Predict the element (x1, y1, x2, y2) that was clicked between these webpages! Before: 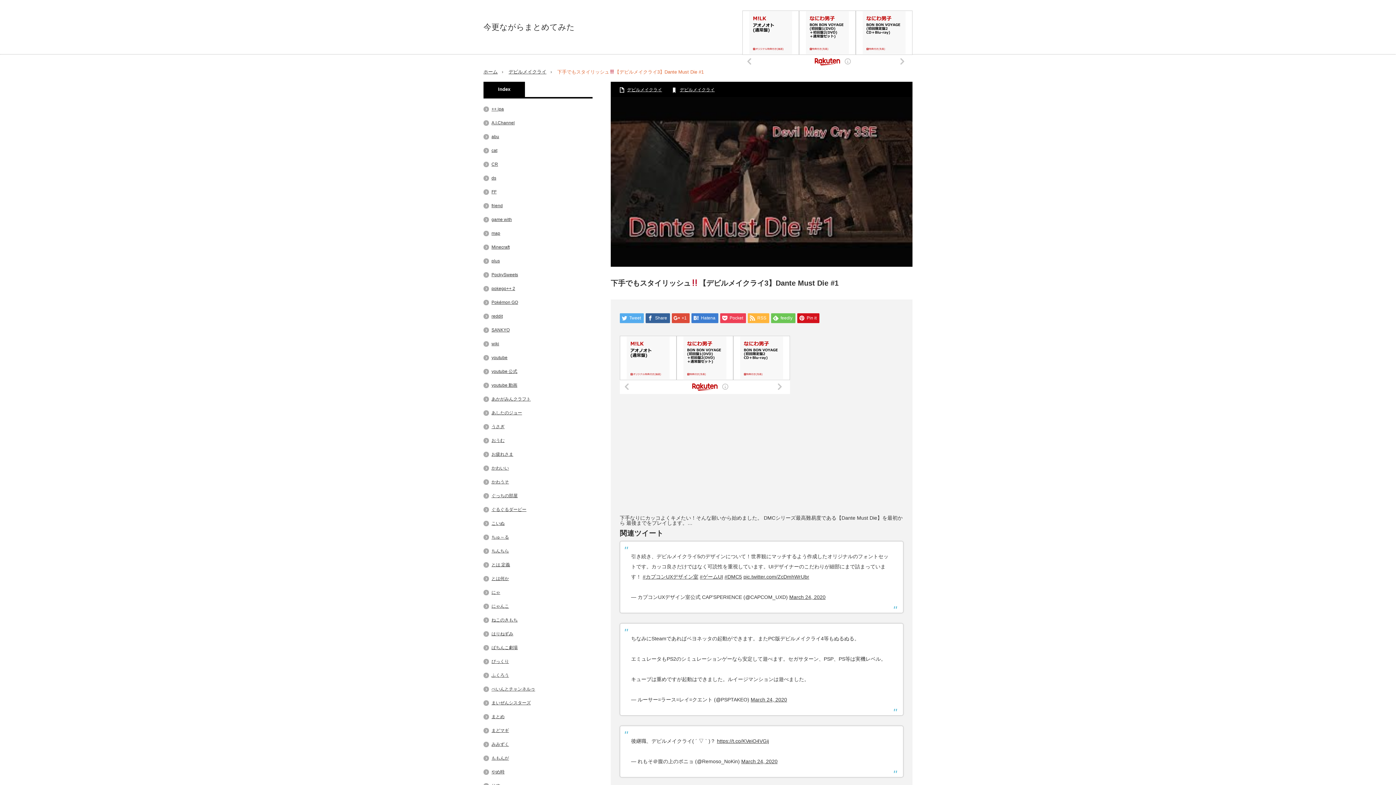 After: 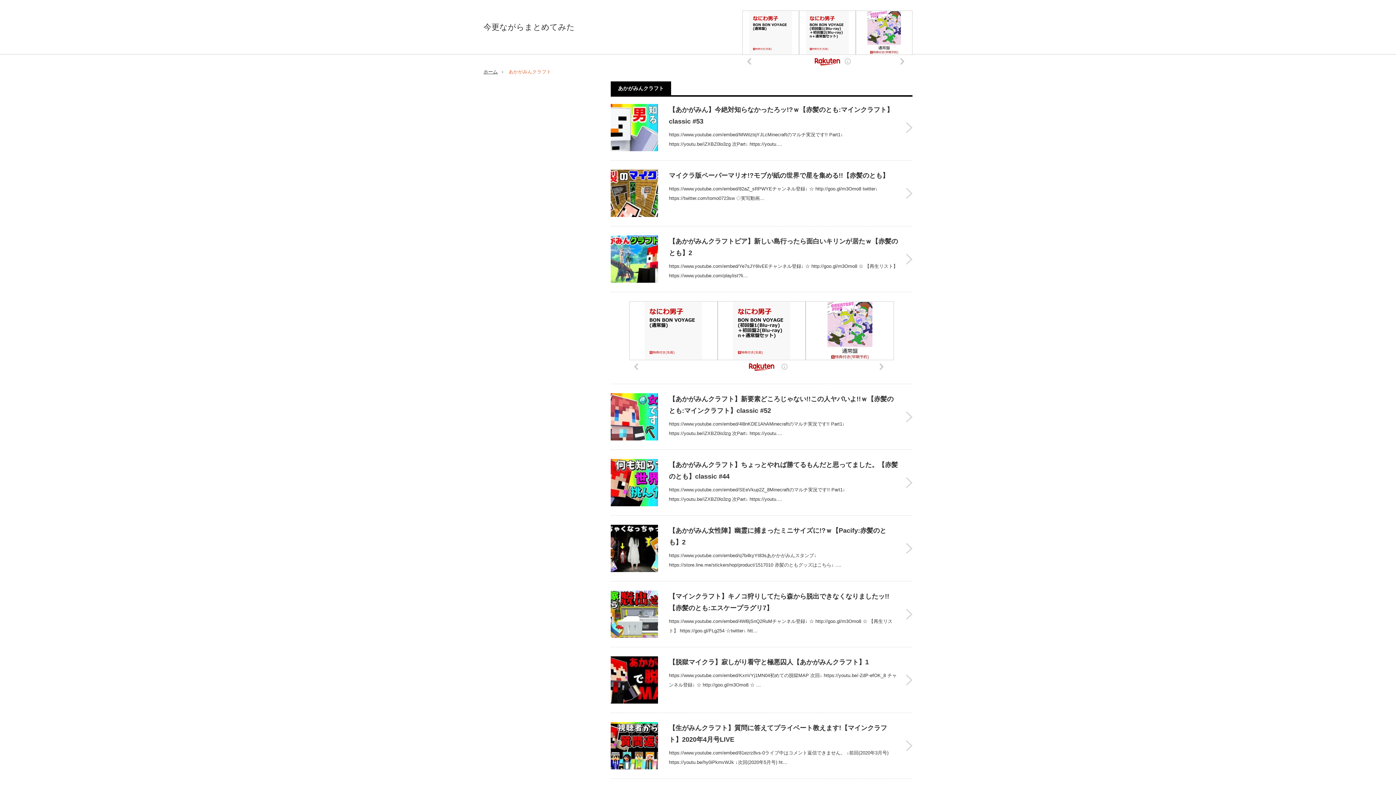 Action: label: あかがみんクラフト bbox: (491, 396, 530, 401)